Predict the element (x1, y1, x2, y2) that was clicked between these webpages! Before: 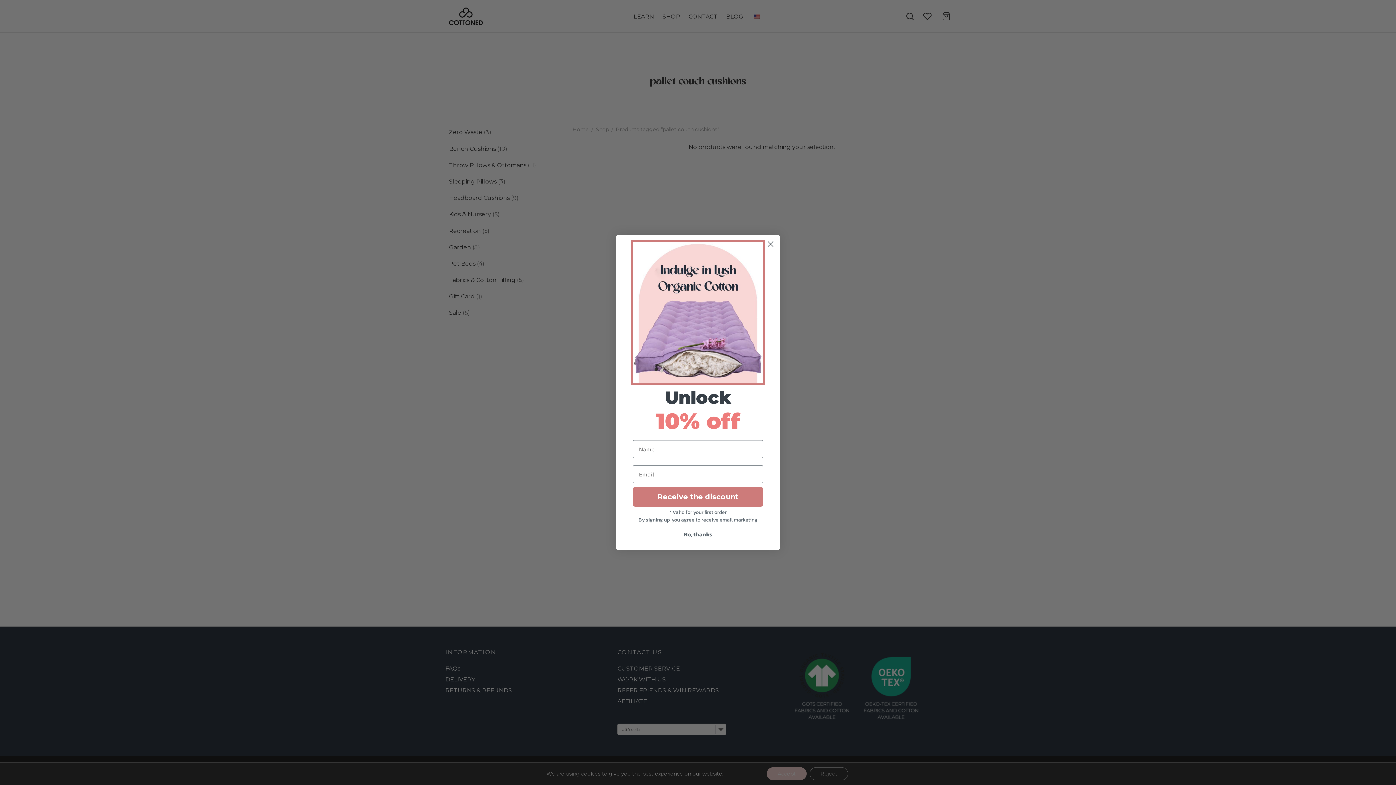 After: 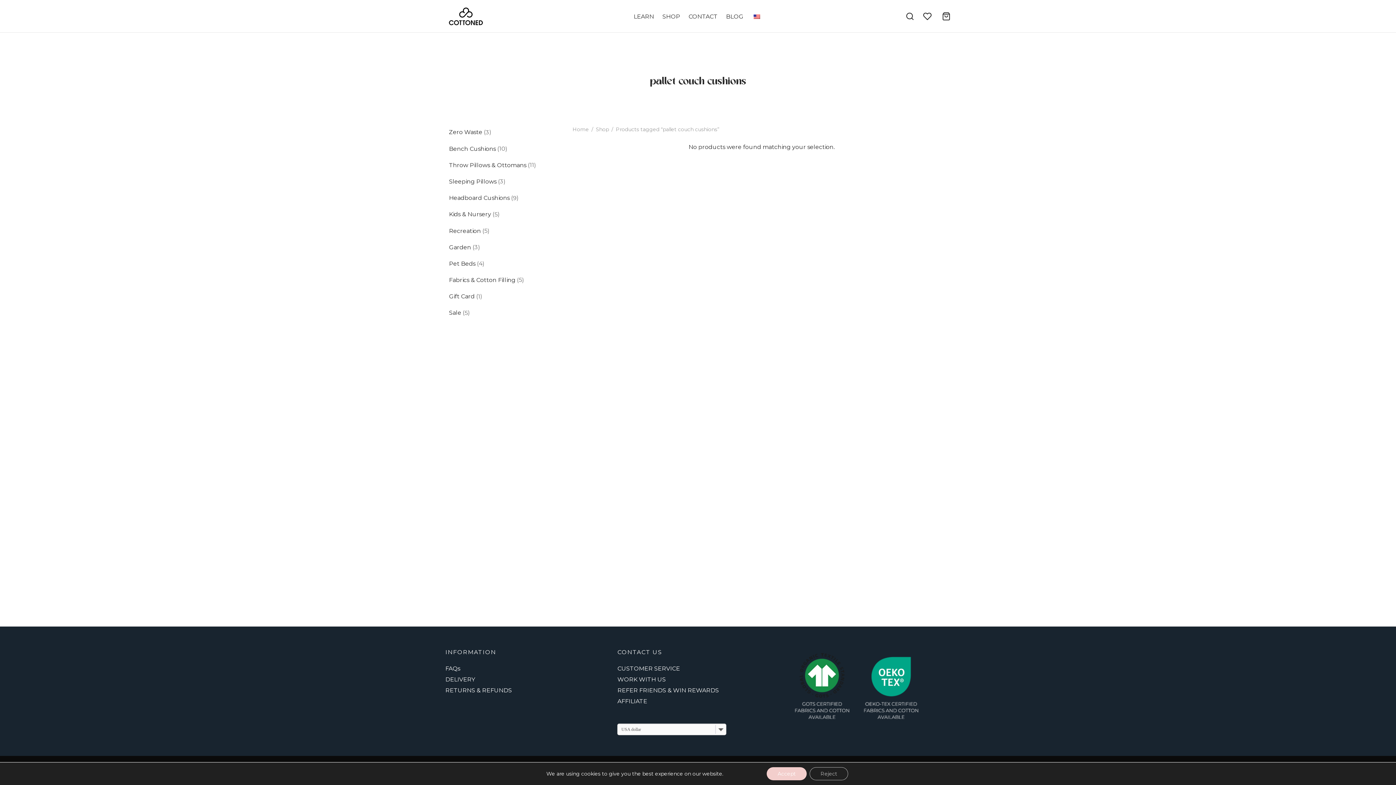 Action: bbox: (633, 527, 763, 541) label: No, thanks